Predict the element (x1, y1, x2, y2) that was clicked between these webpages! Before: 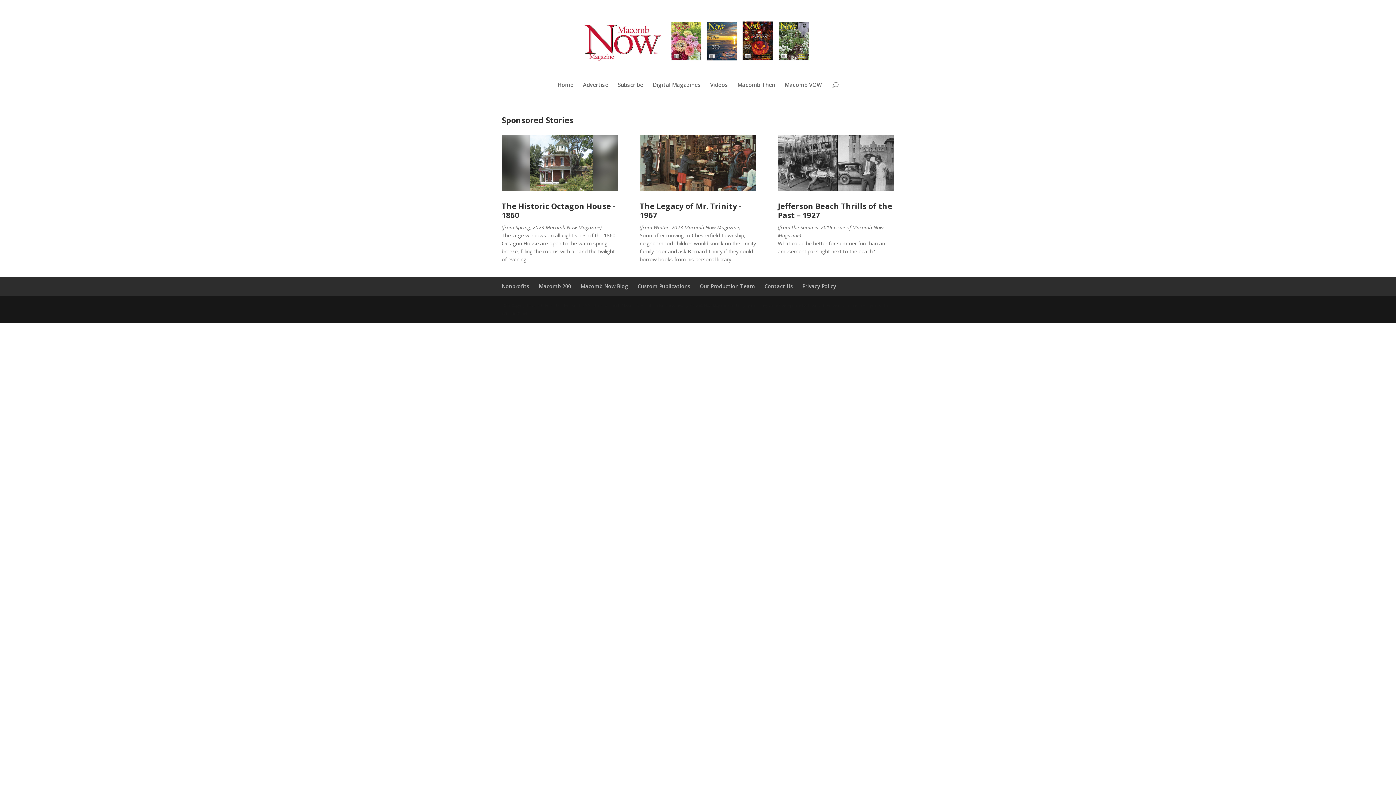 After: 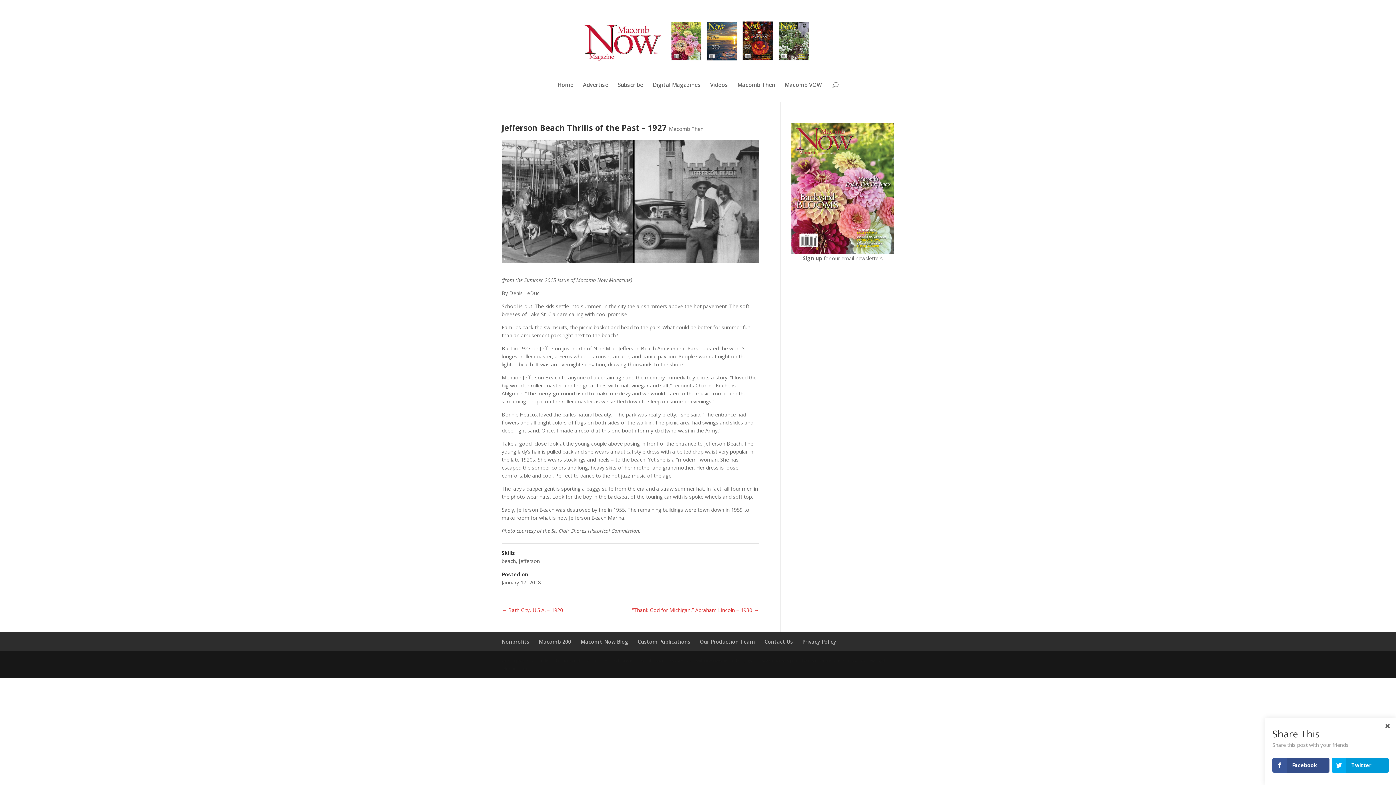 Action: bbox: (778, 135, 894, 190)